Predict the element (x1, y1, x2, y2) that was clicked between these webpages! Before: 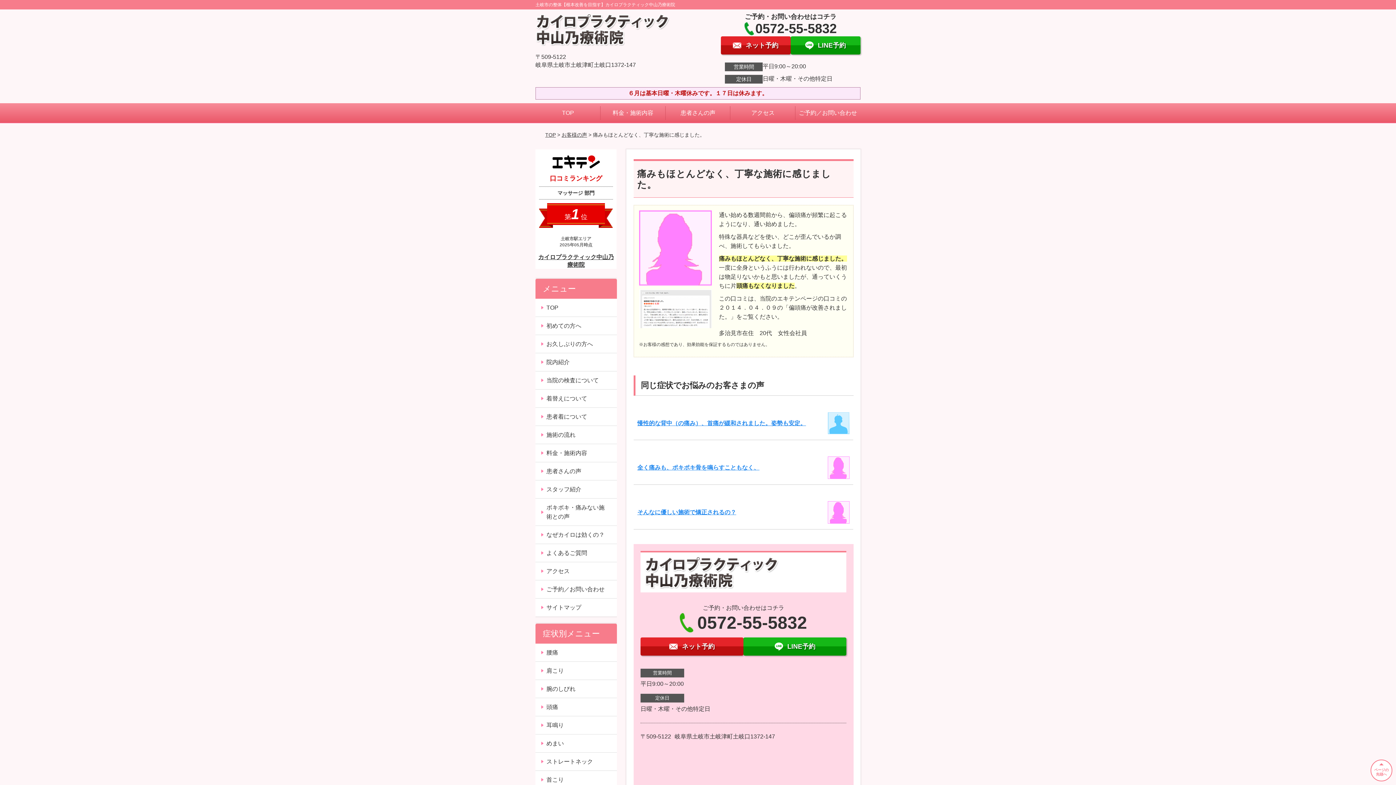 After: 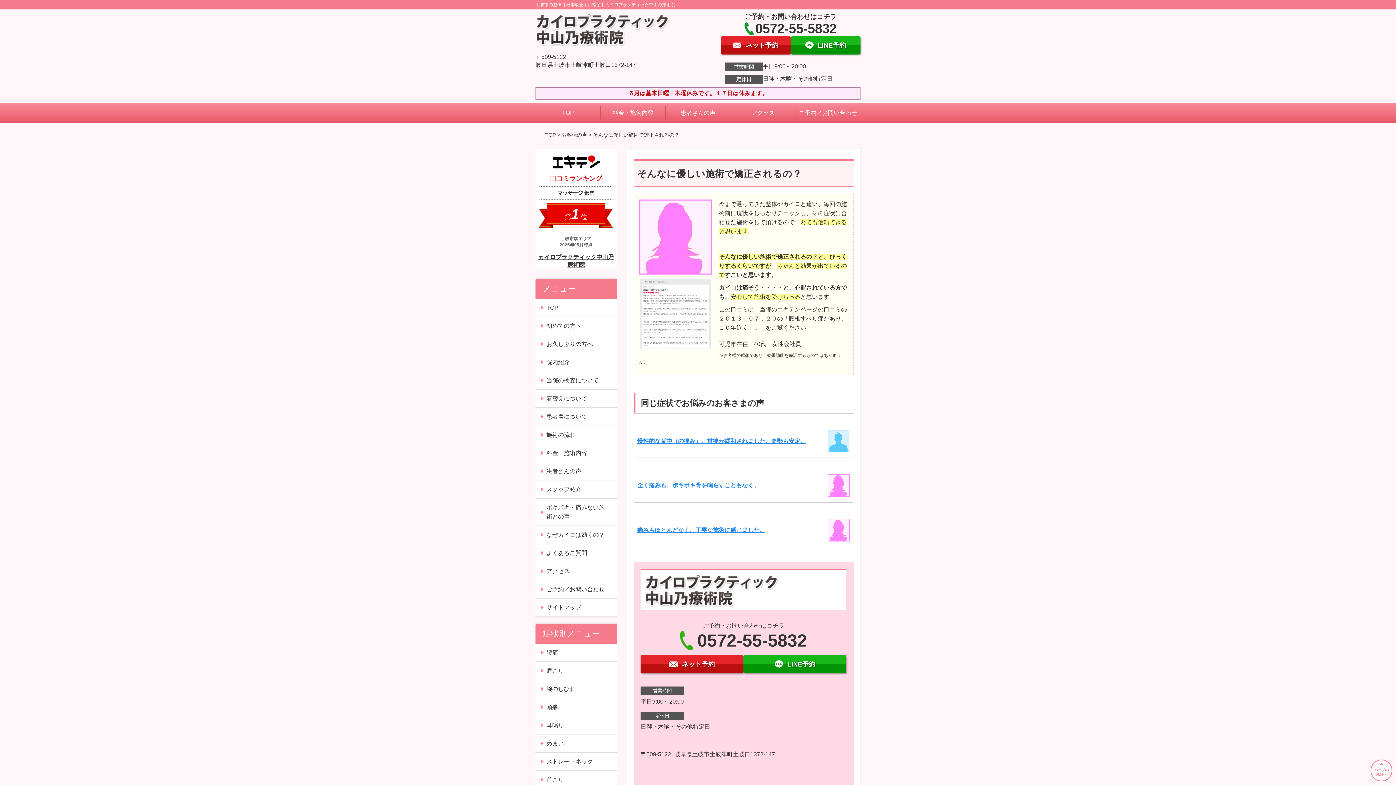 Action: bbox: (828, 502, 849, 509)